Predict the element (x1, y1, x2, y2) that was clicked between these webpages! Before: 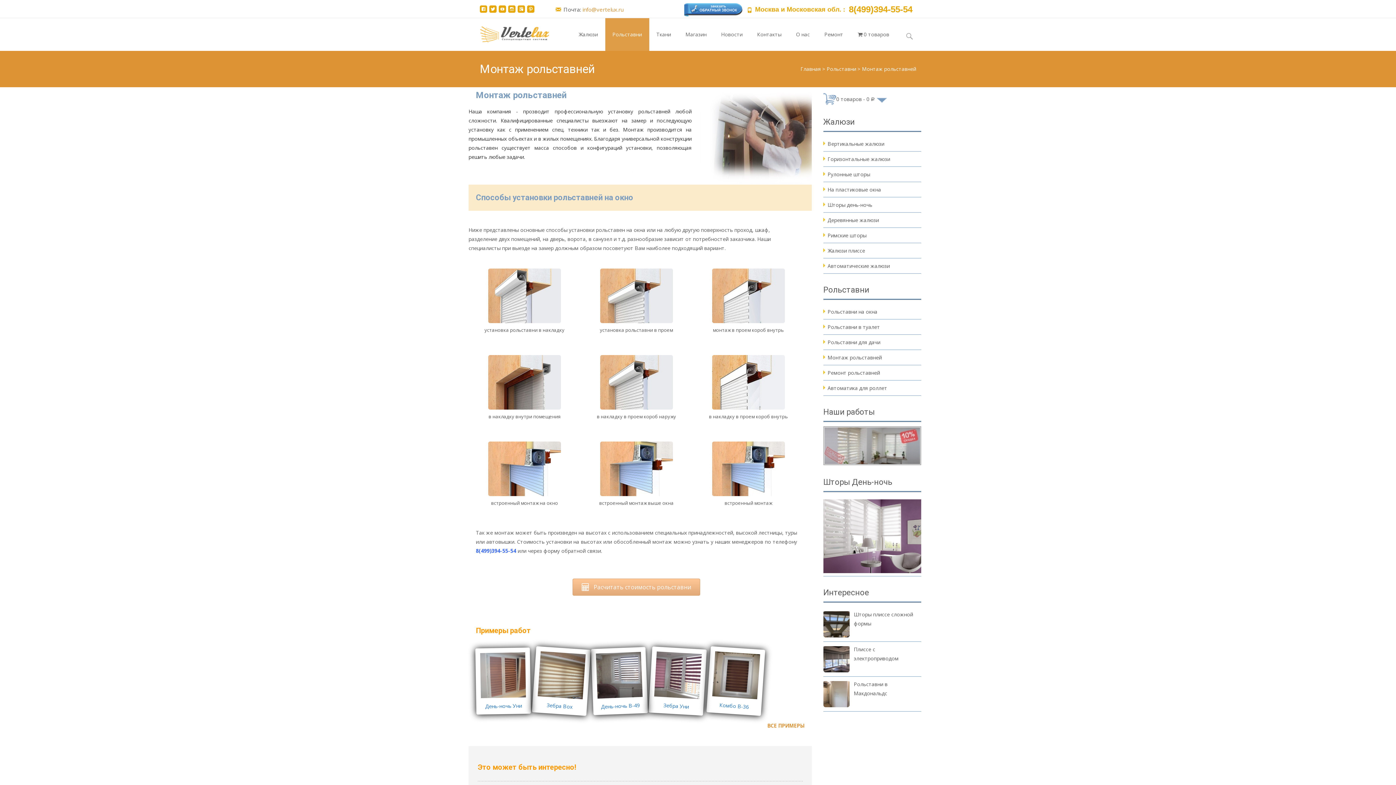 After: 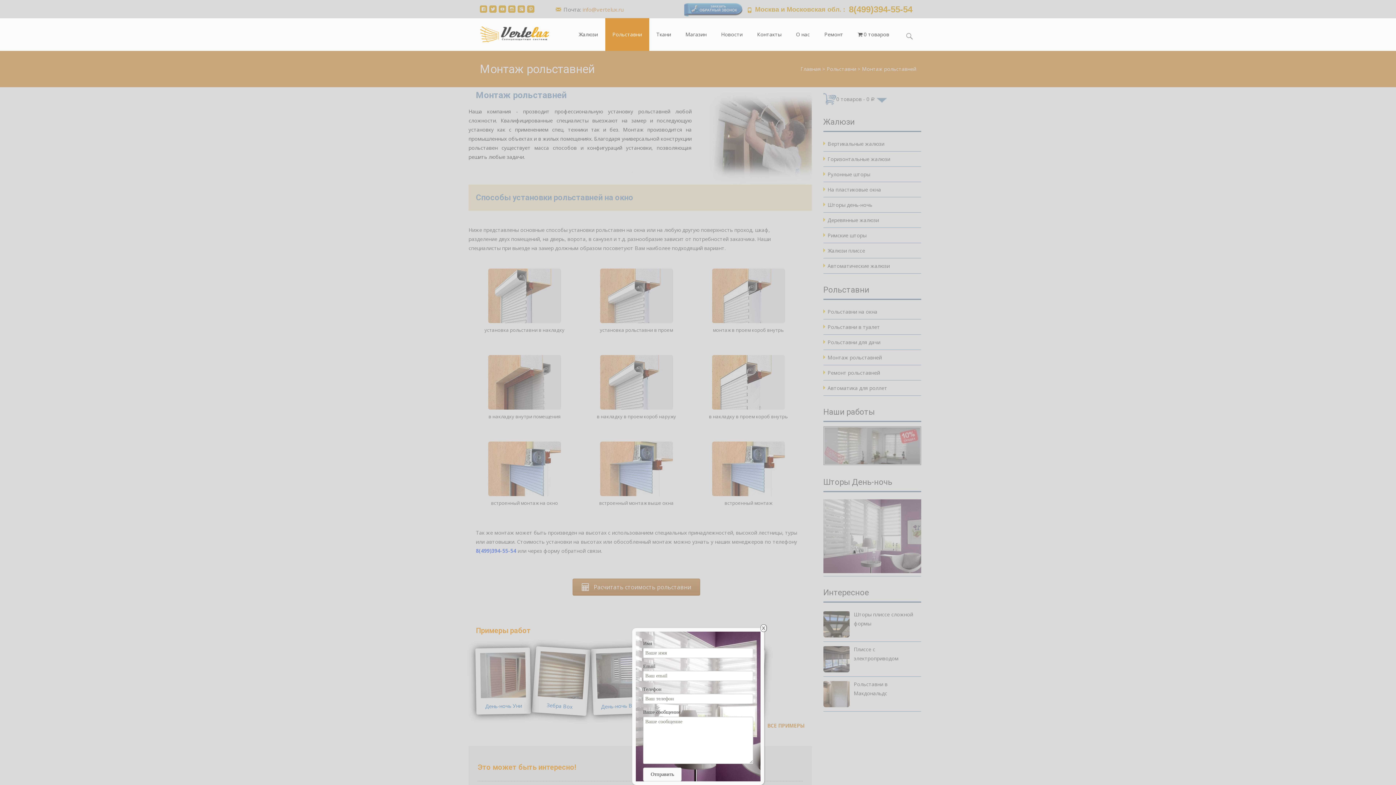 Action: bbox: (572, 578, 700, 595) label:  Расчитать стоимость рольставни